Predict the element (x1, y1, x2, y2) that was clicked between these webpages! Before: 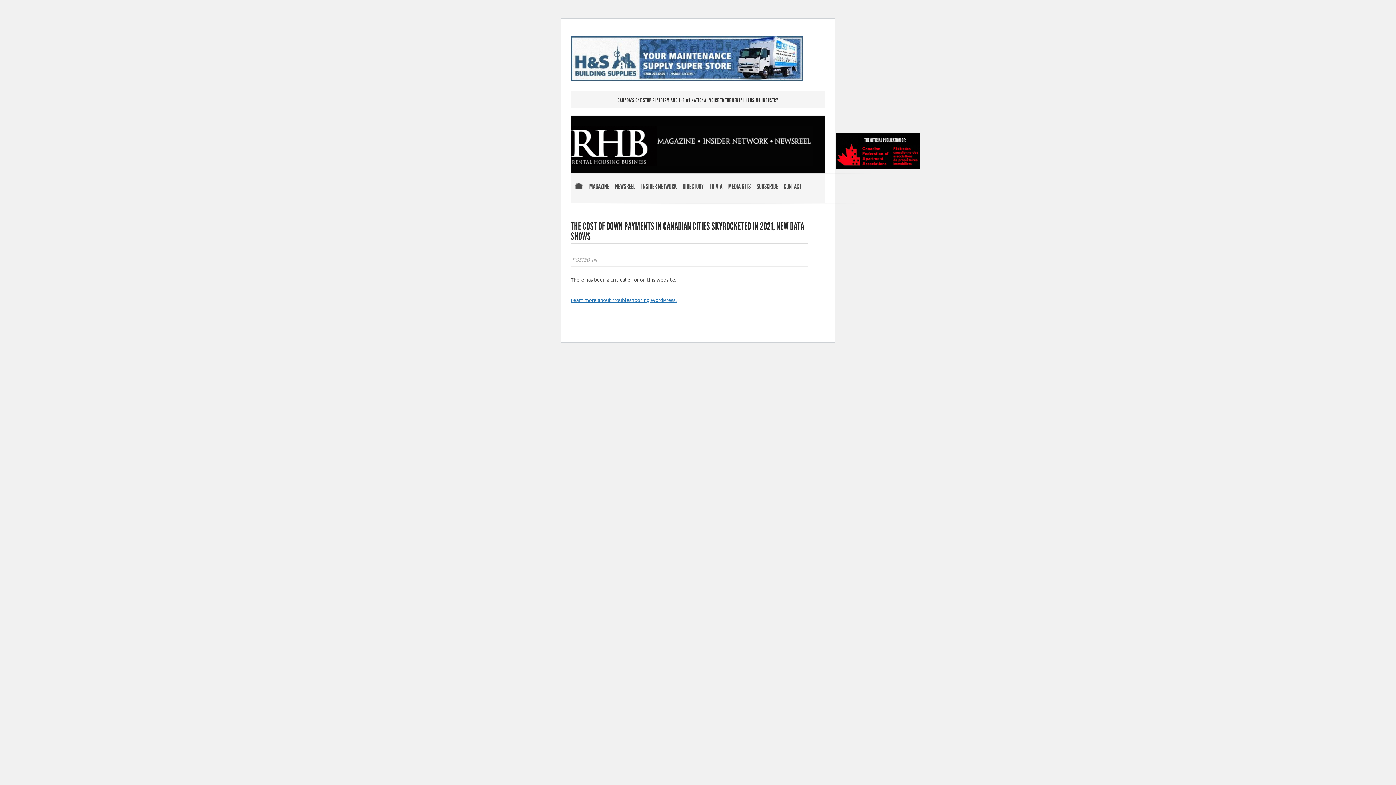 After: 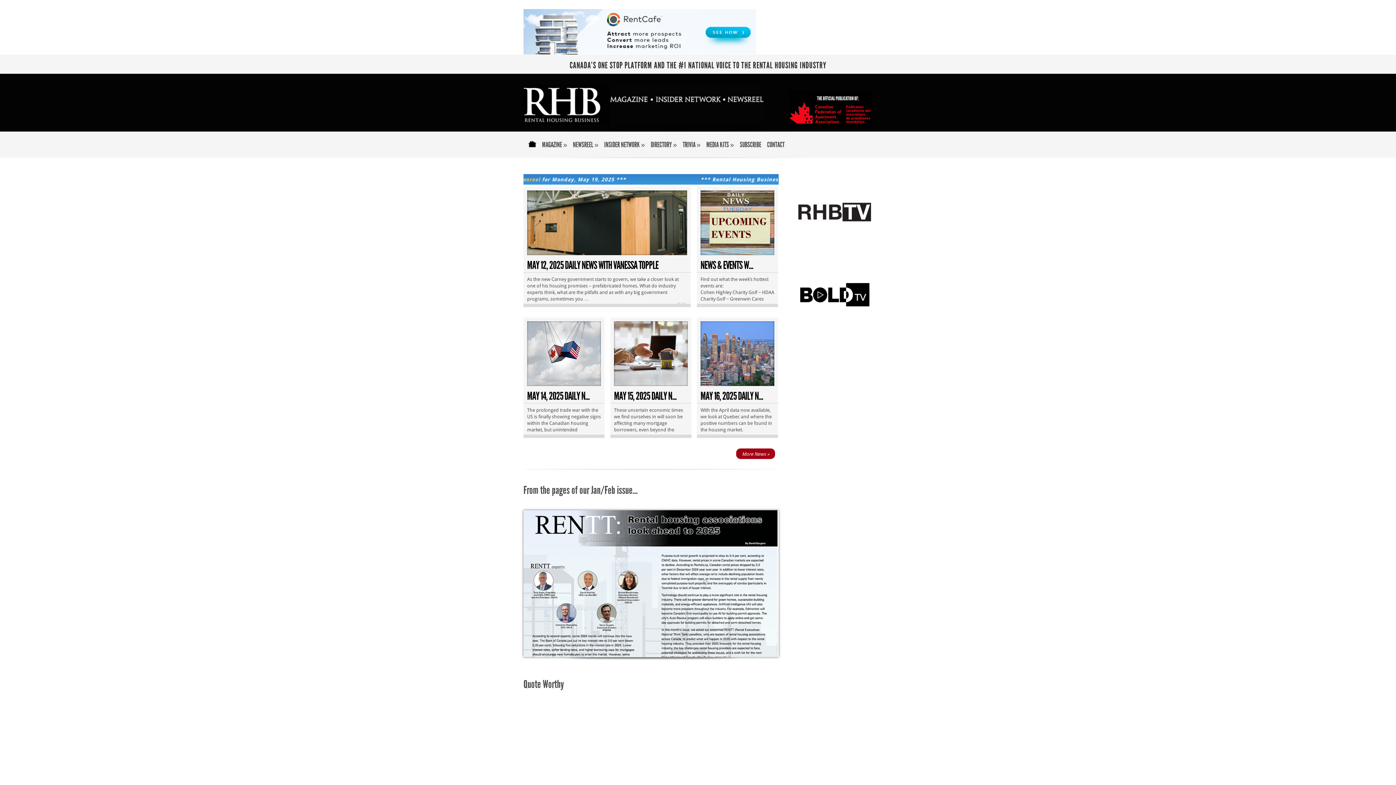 Action: bbox: (571, 182, 586, 199) label: HOME